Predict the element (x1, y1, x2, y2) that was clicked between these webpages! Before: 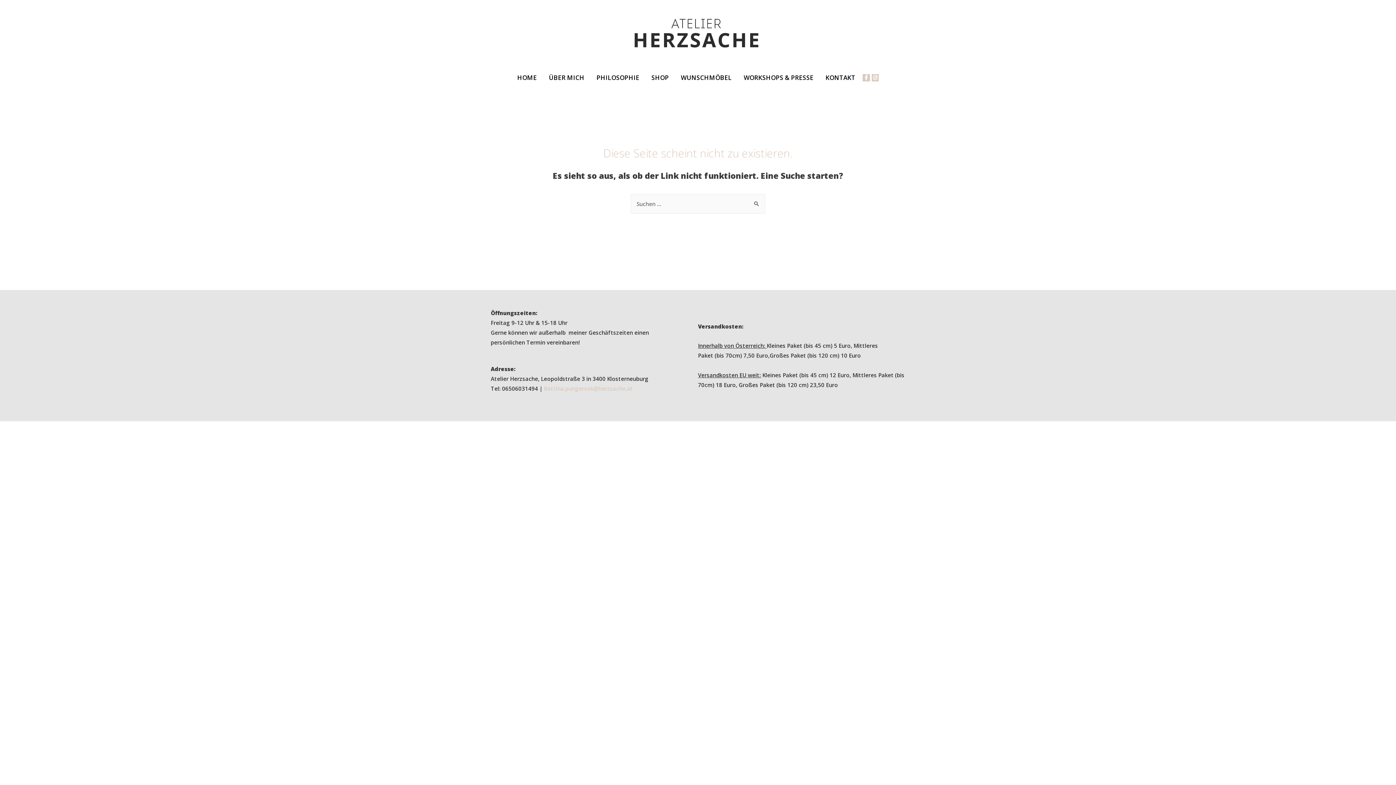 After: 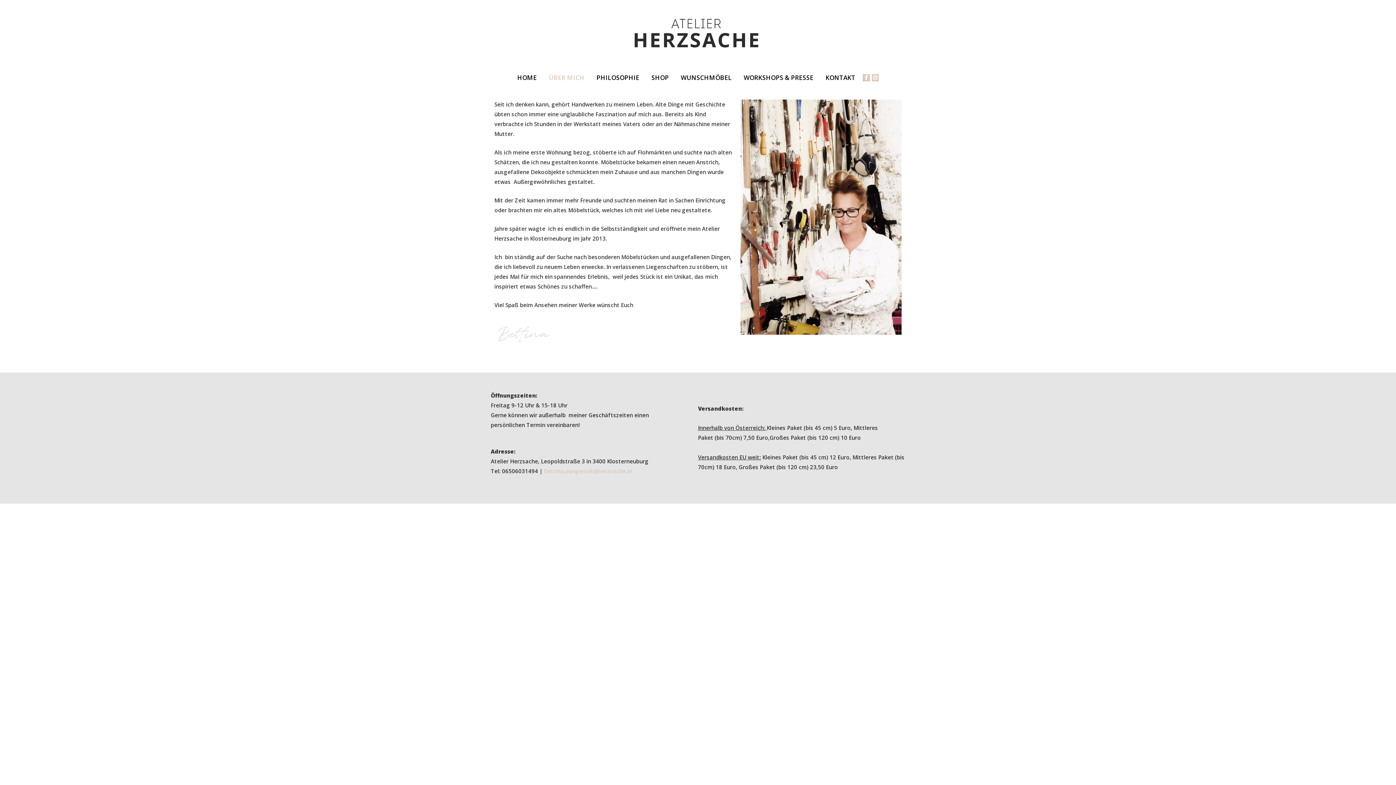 Action: bbox: (549, 74, 584, 81) label: ÜBER MICH